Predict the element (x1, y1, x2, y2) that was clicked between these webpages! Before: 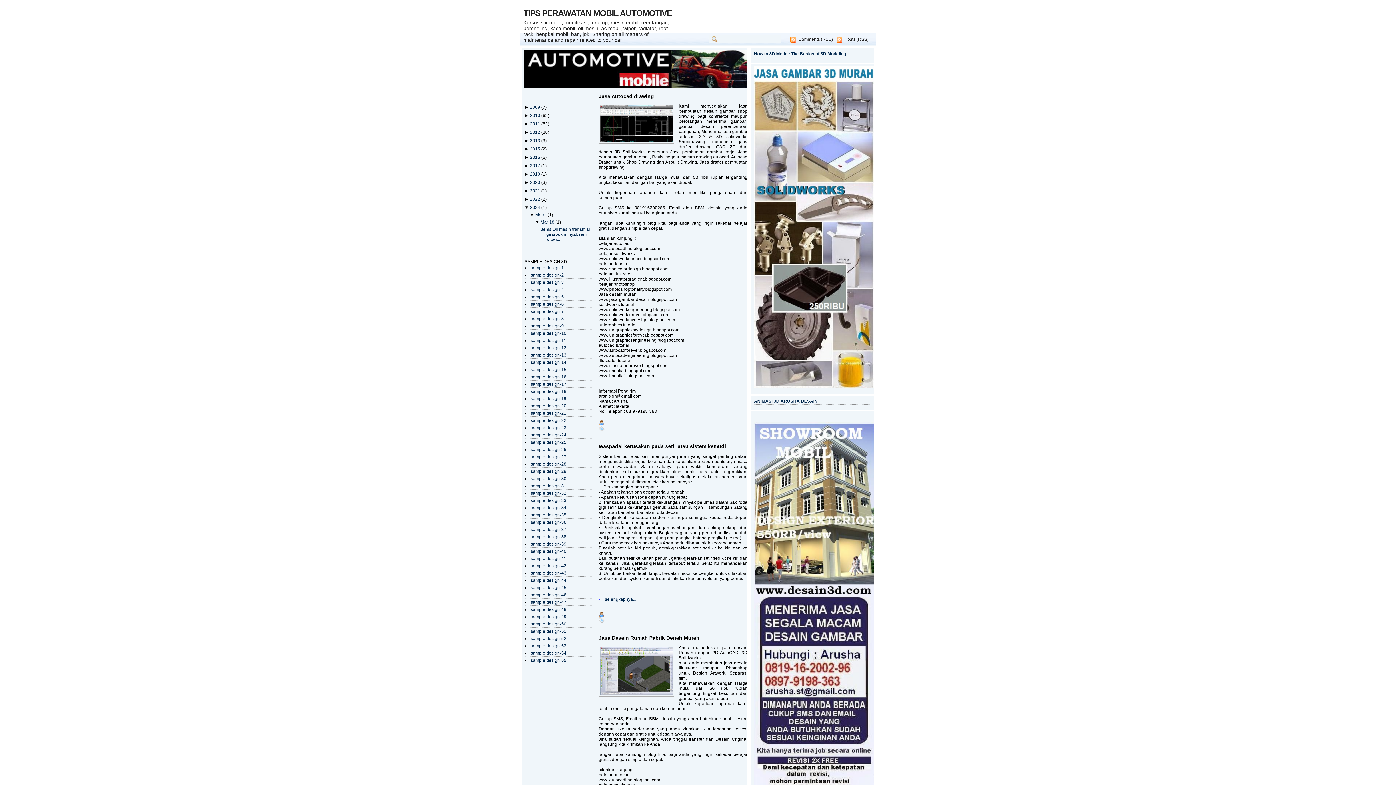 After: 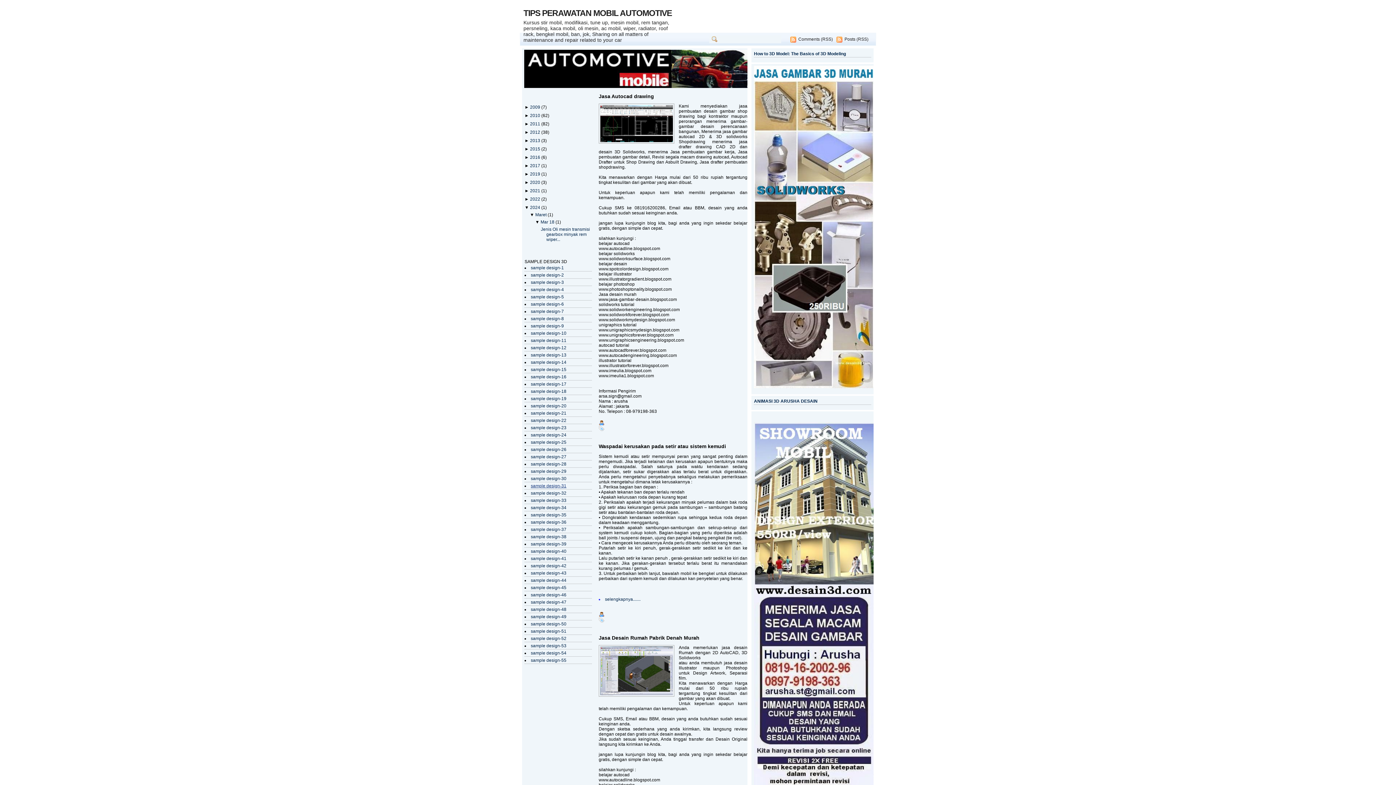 Action: label: sample design-31 bbox: (530, 483, 566, 488)